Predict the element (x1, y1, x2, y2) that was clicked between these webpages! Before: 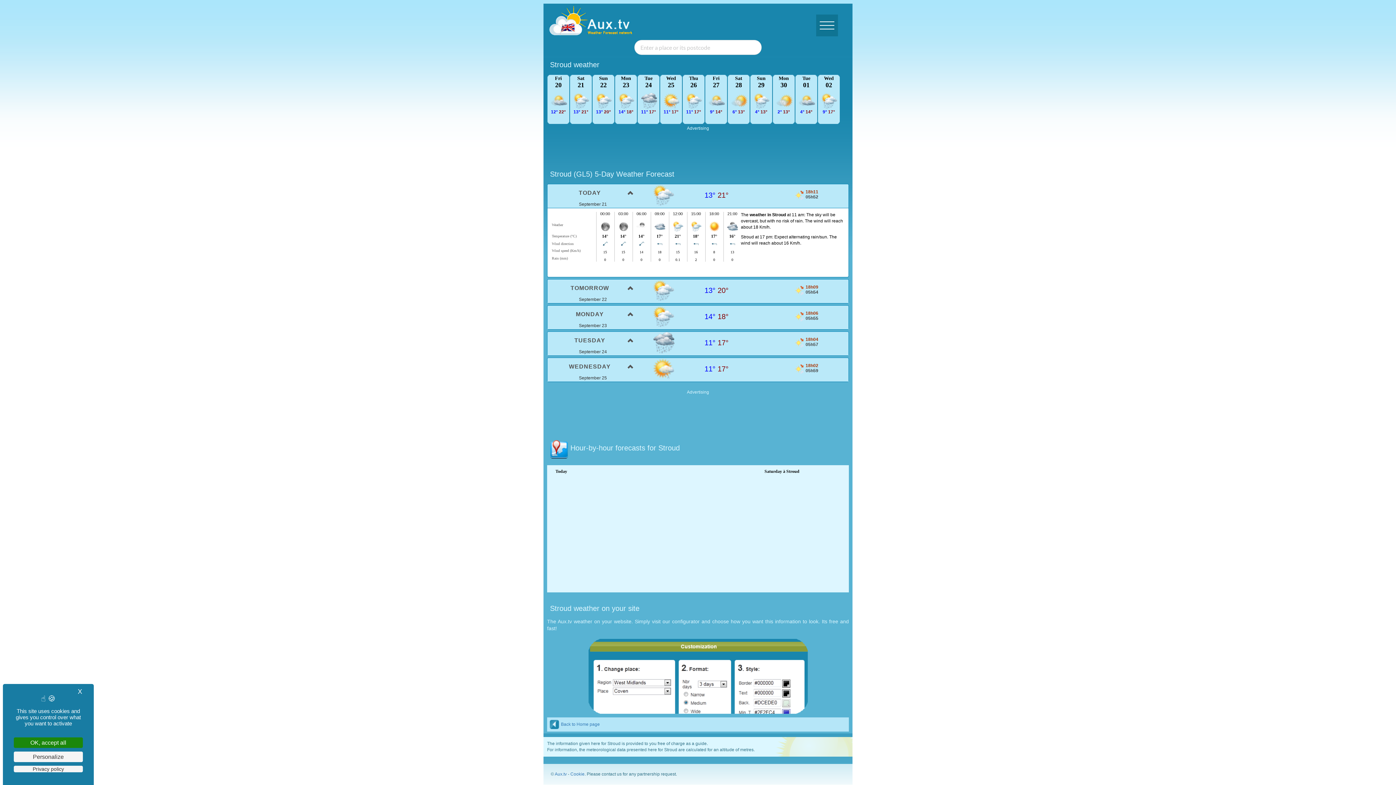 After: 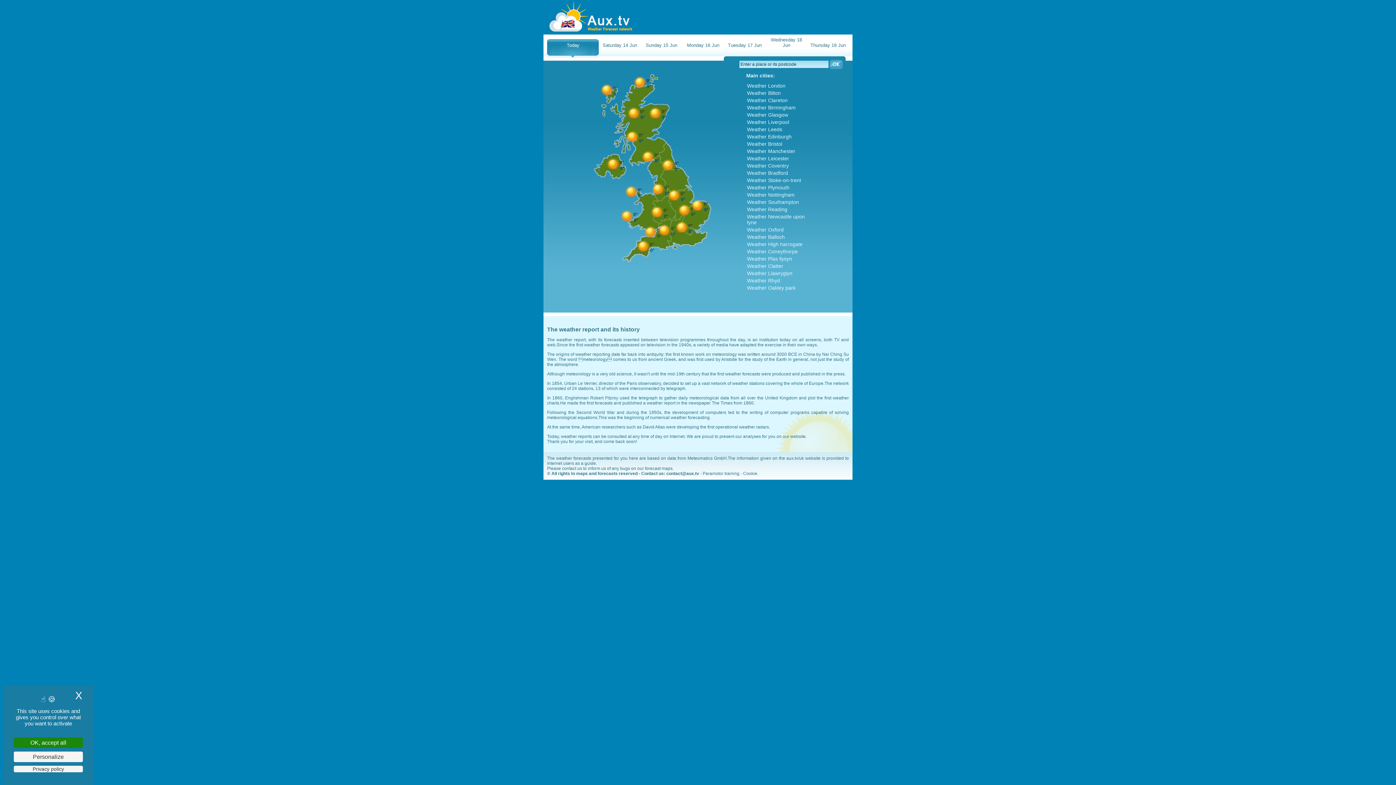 Action: bbox: (554, 772, 566, 777) label: Aux.tv